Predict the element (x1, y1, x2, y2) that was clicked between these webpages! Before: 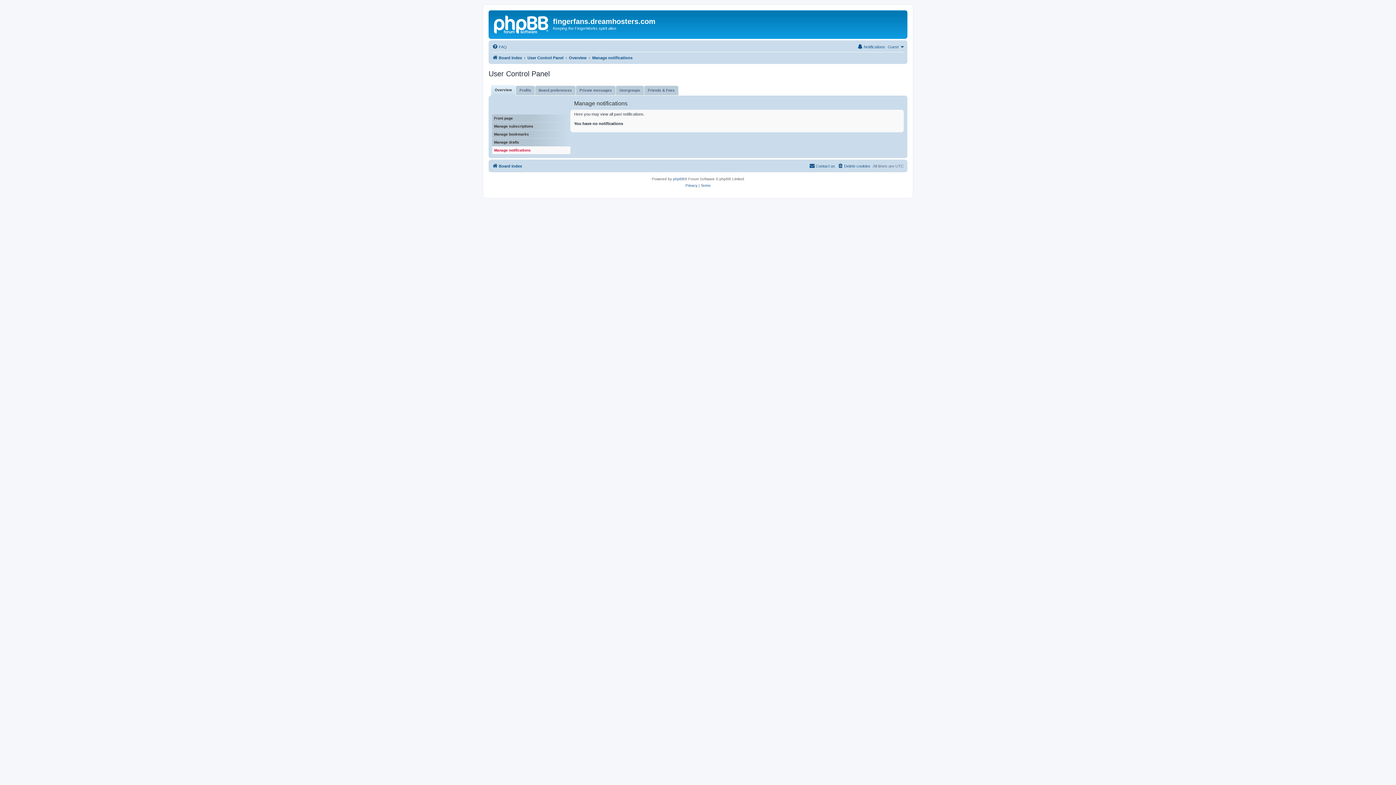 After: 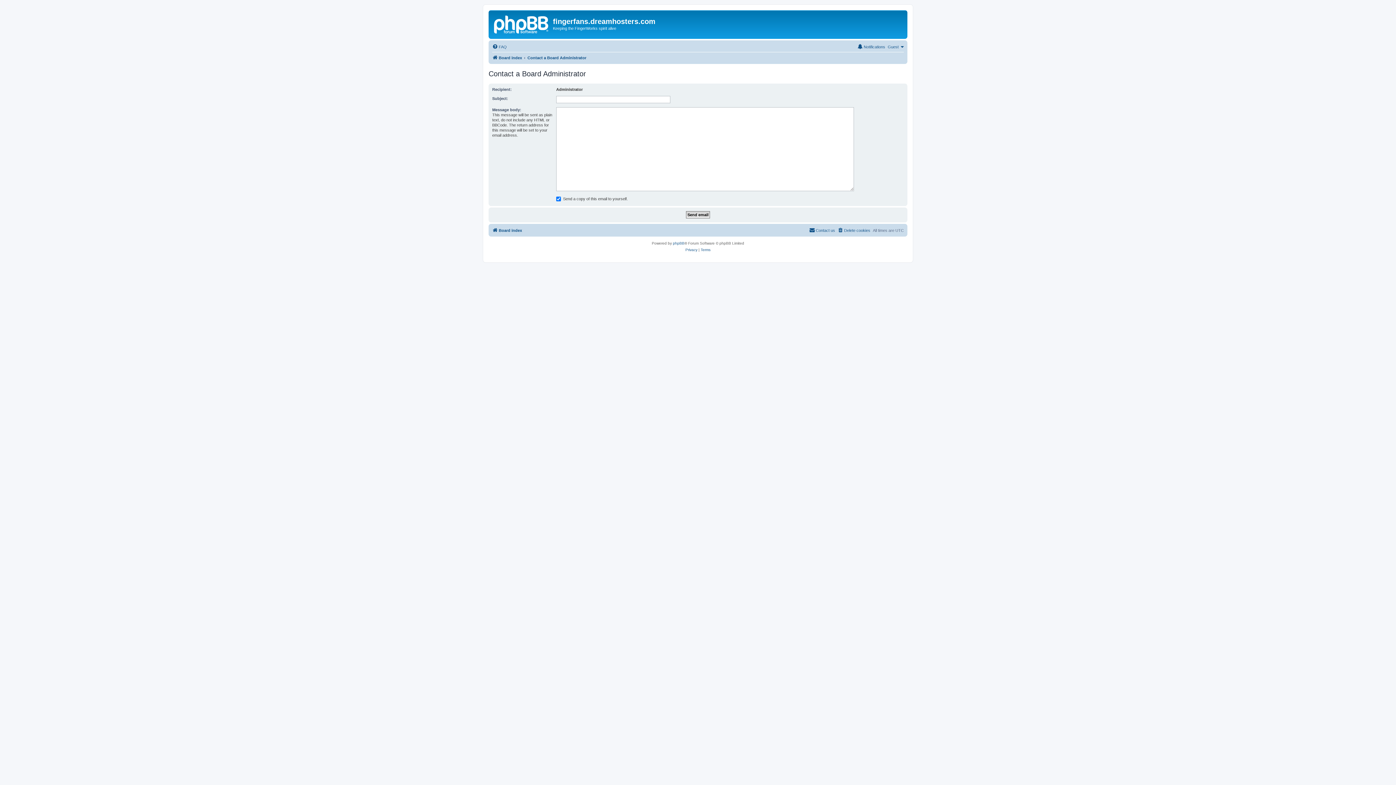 Action: bbox: (809, 161, 835, 170) label: Contact us